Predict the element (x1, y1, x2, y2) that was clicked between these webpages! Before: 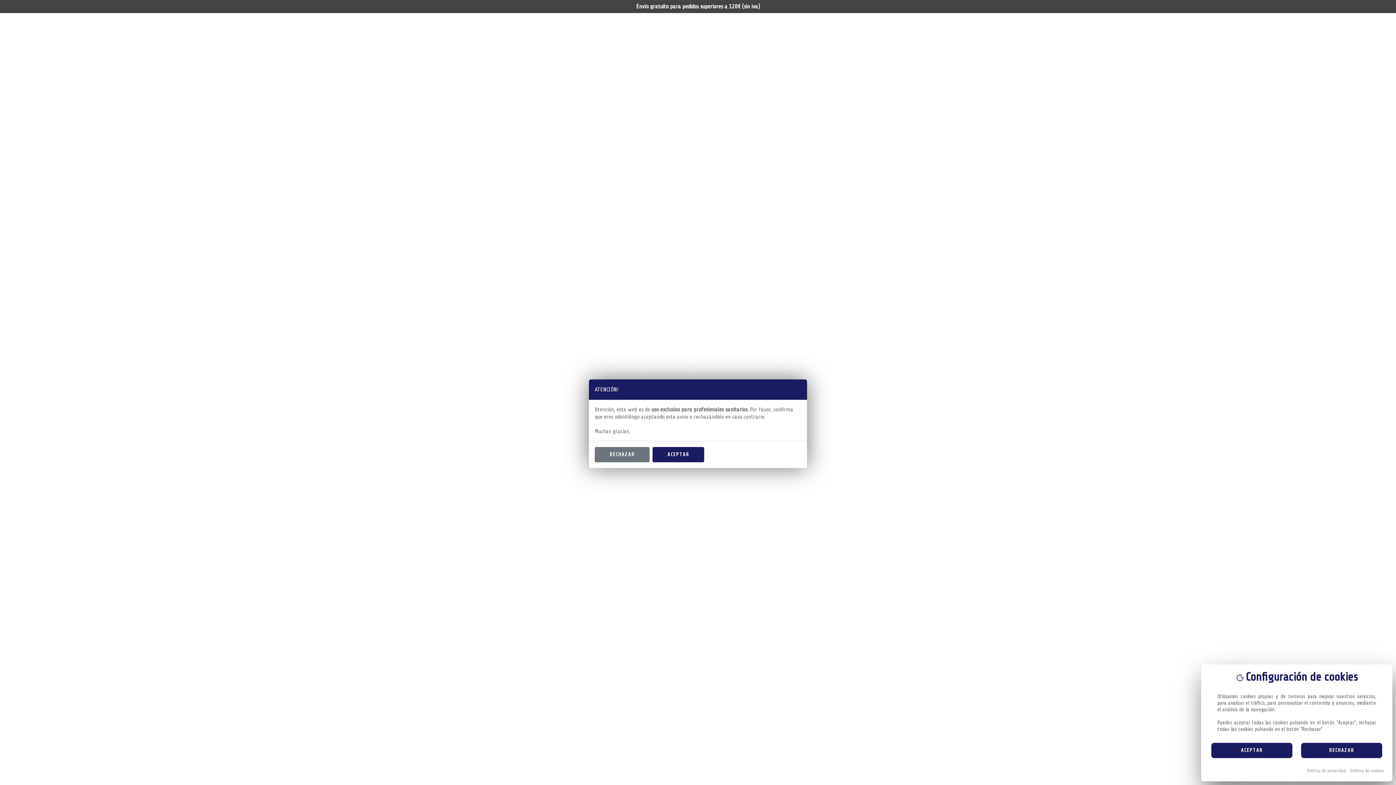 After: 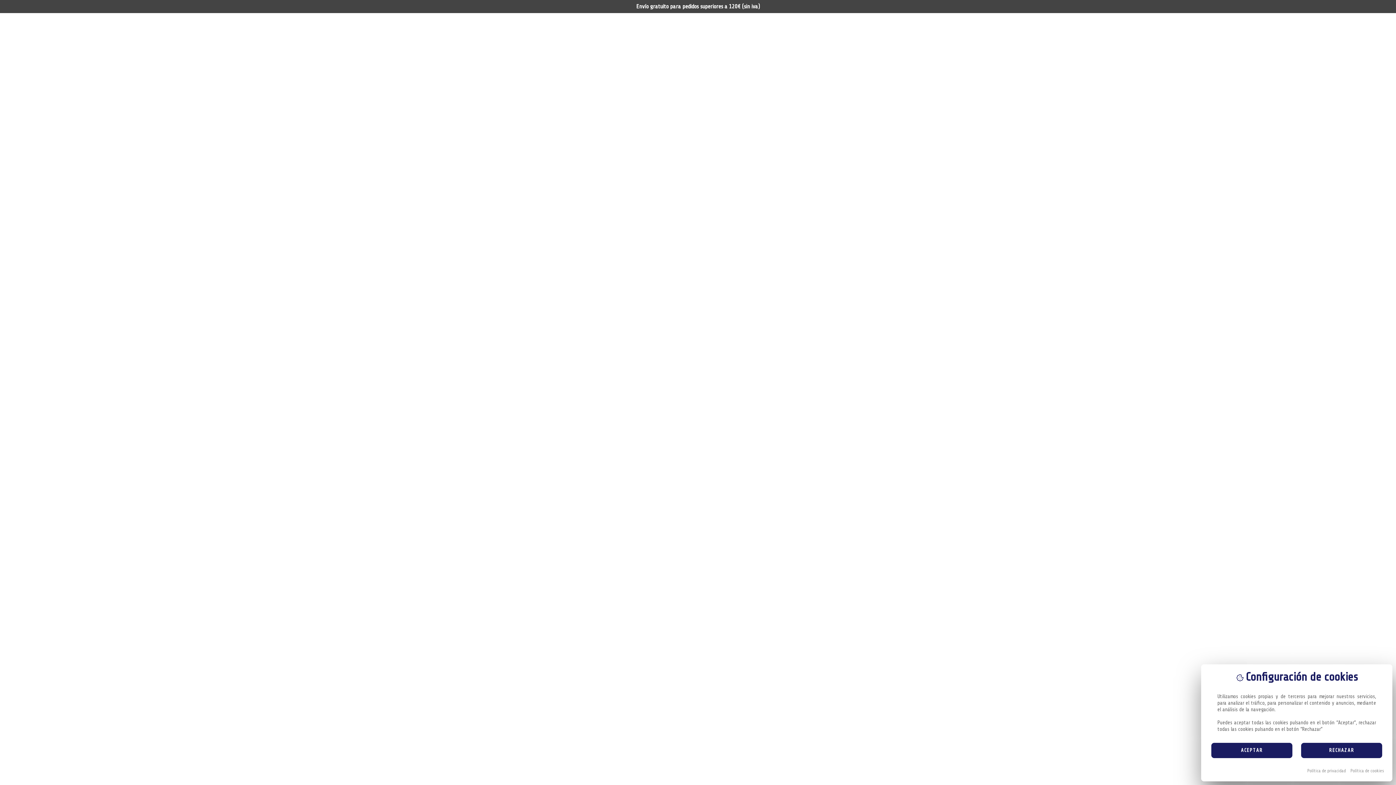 Action: label: ACEPTAR bbox: (652, 447, 704, 462)